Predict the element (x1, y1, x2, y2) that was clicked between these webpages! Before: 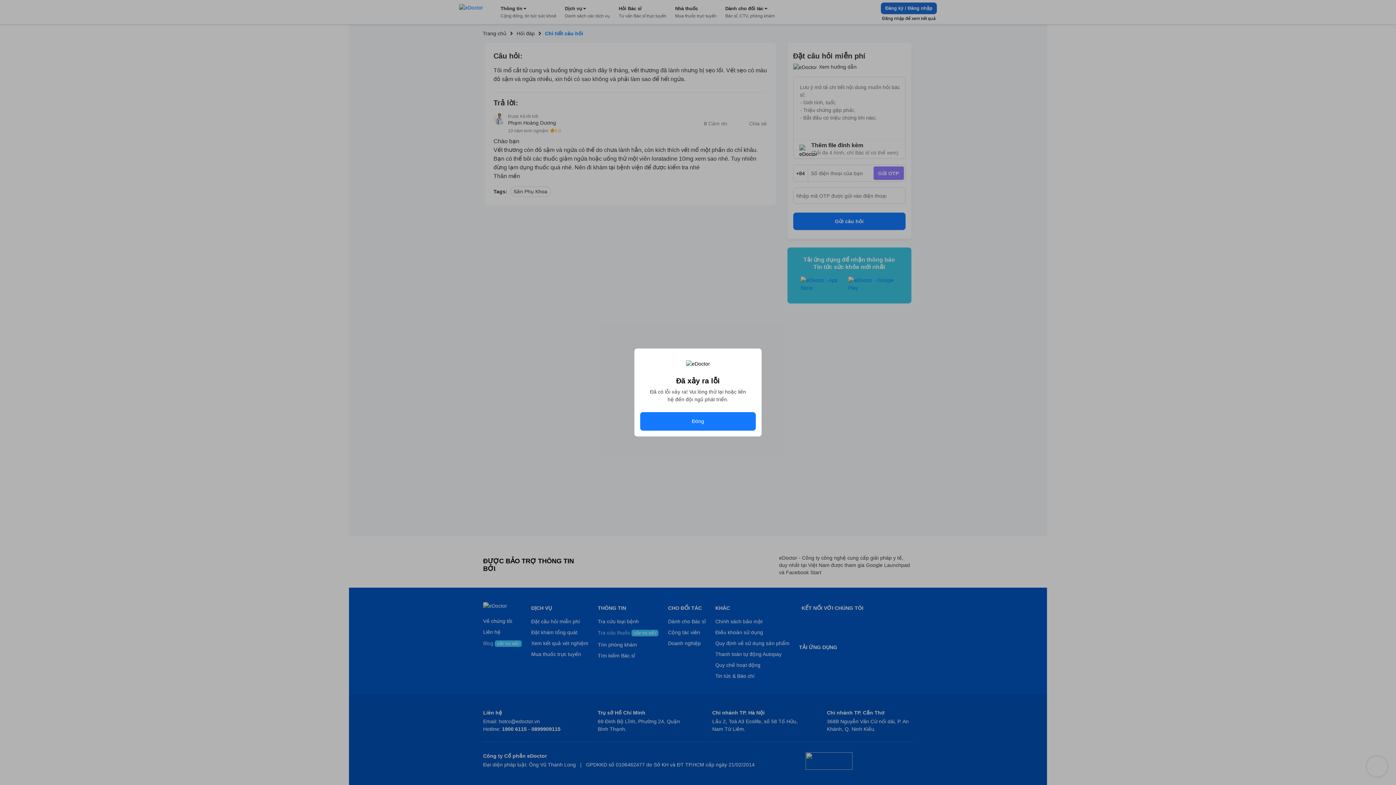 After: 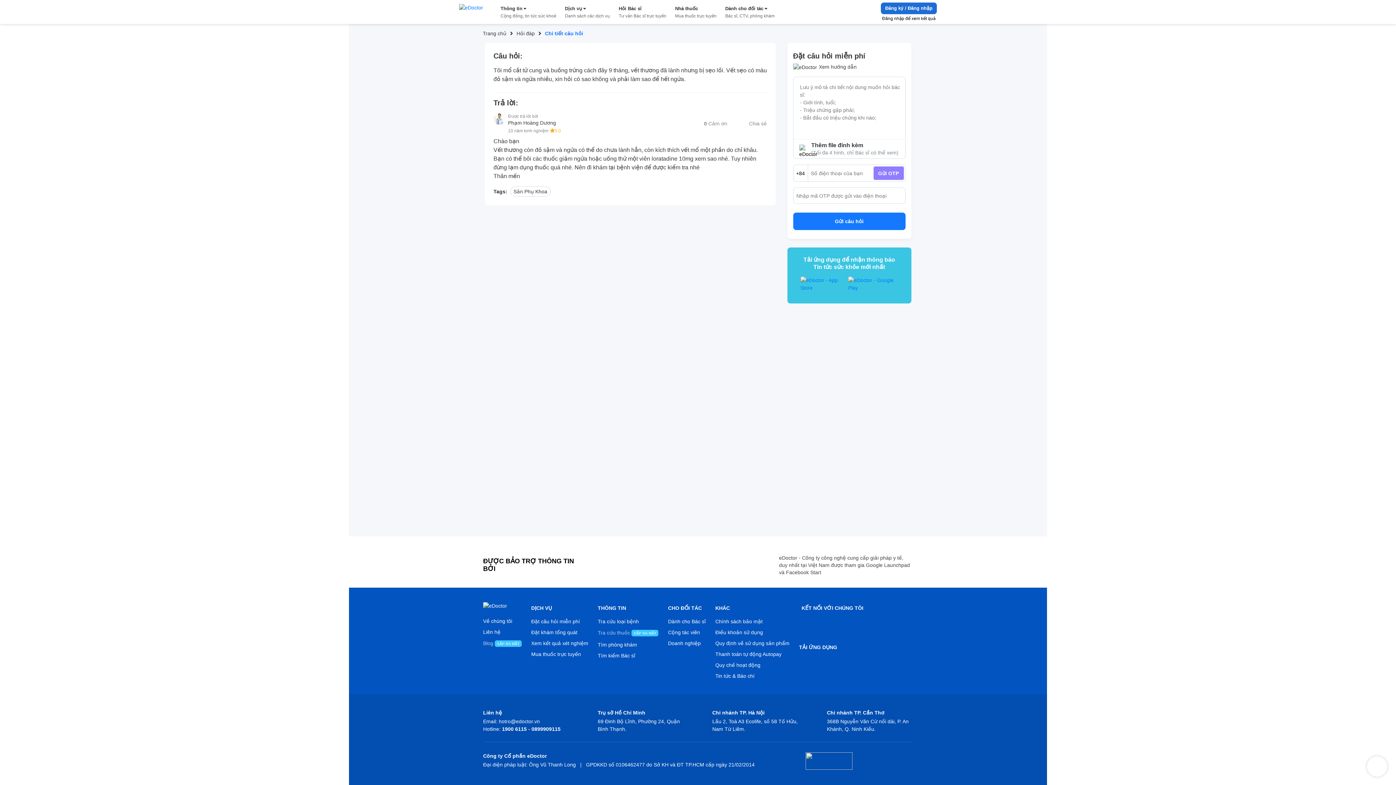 Action: bbox: (640, 412, 756, 430) label: Đóng